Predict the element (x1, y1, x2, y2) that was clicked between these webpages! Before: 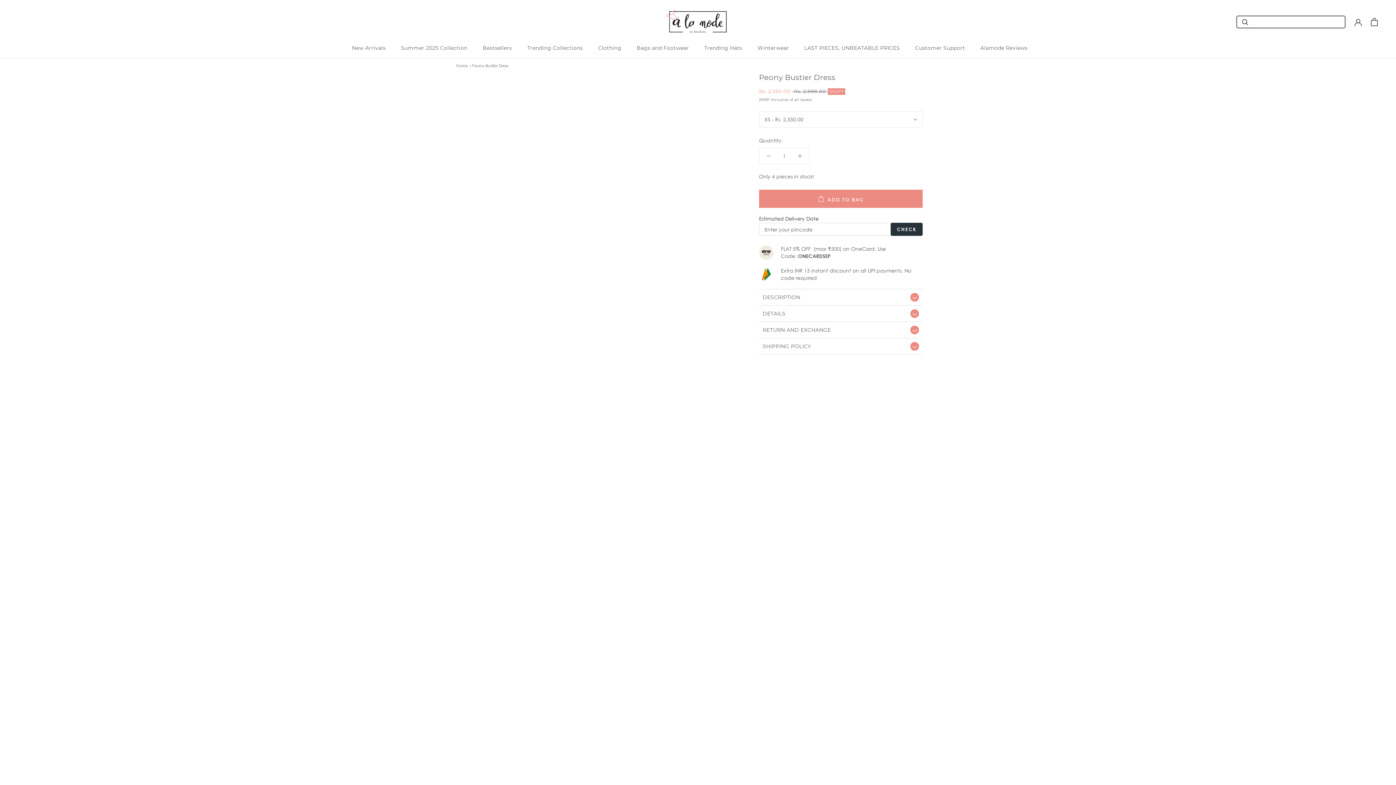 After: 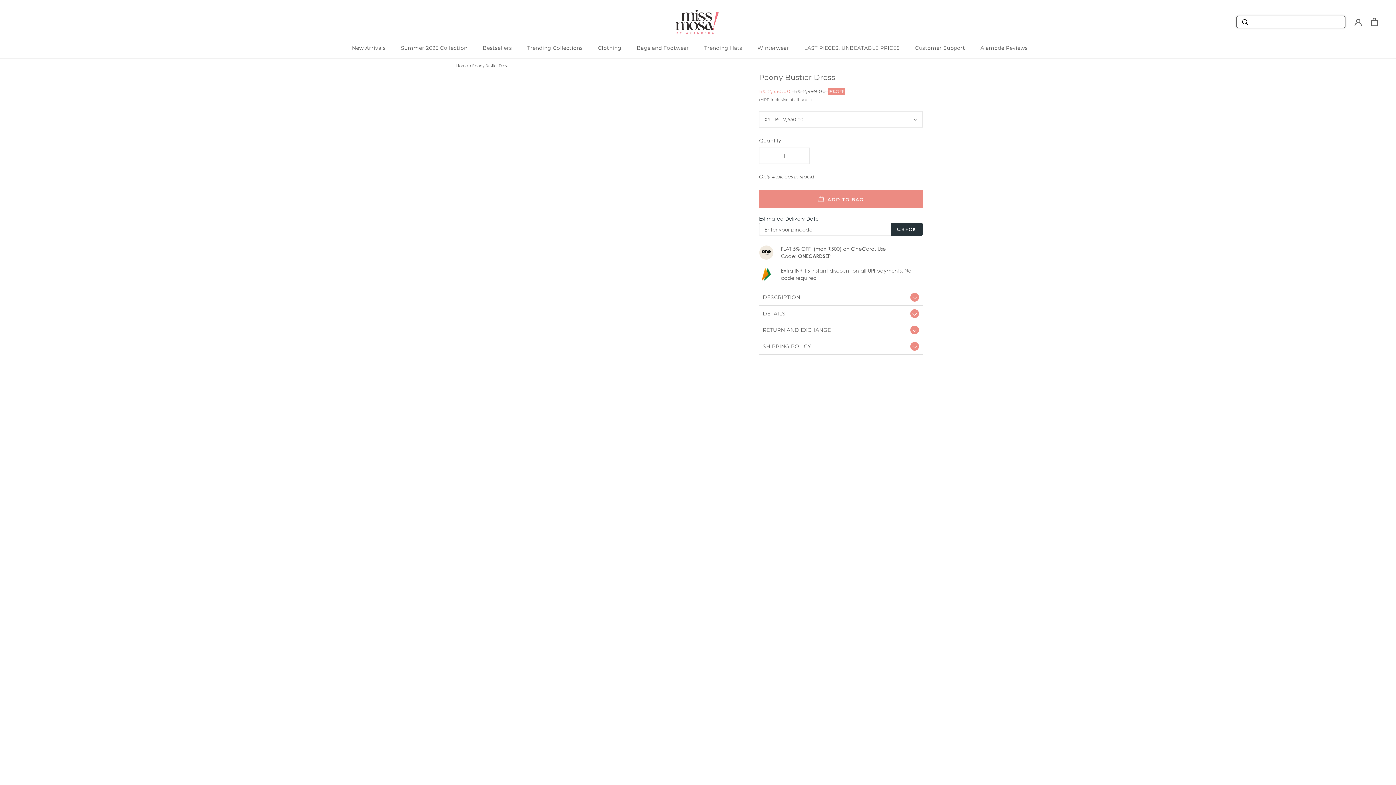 Action: bbox: (915, 44, 965, 51) label: Customer Support